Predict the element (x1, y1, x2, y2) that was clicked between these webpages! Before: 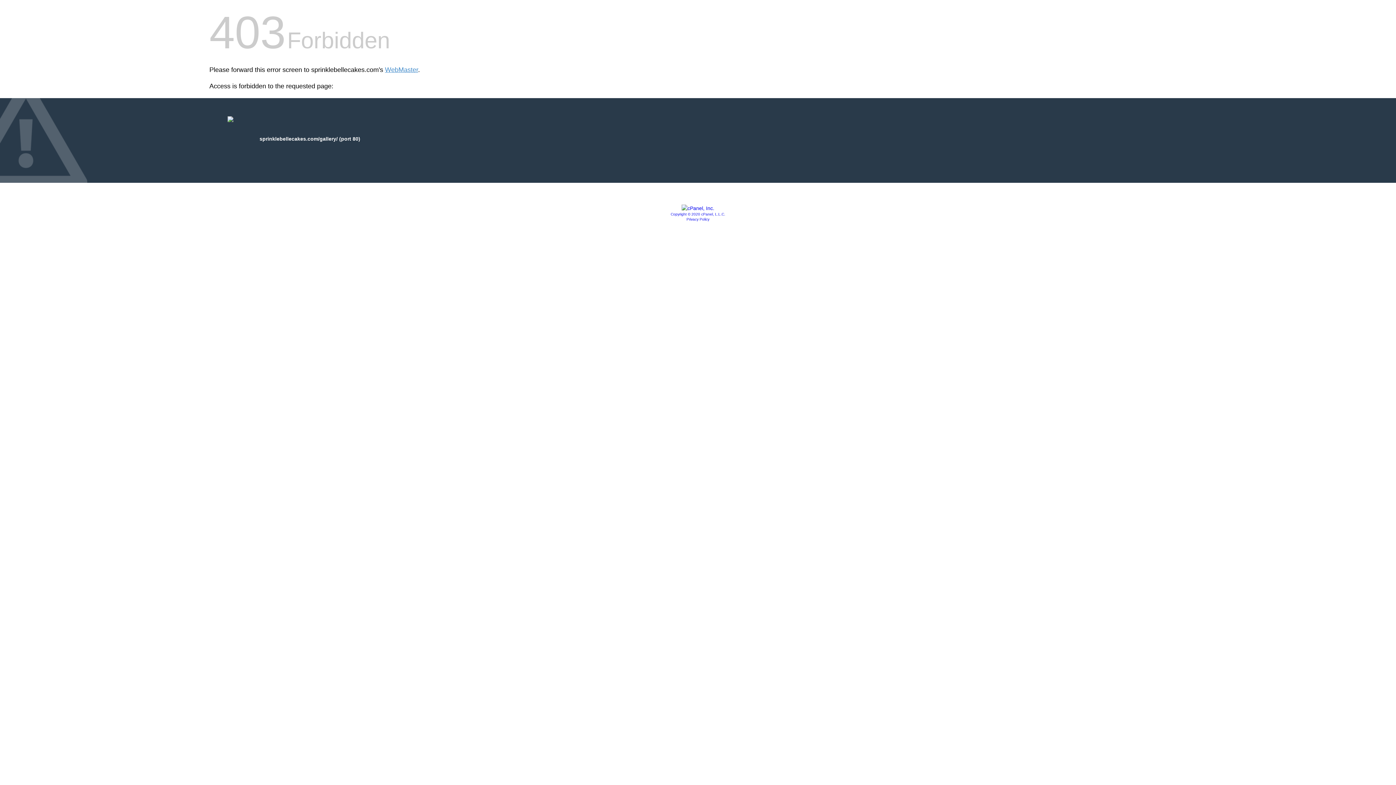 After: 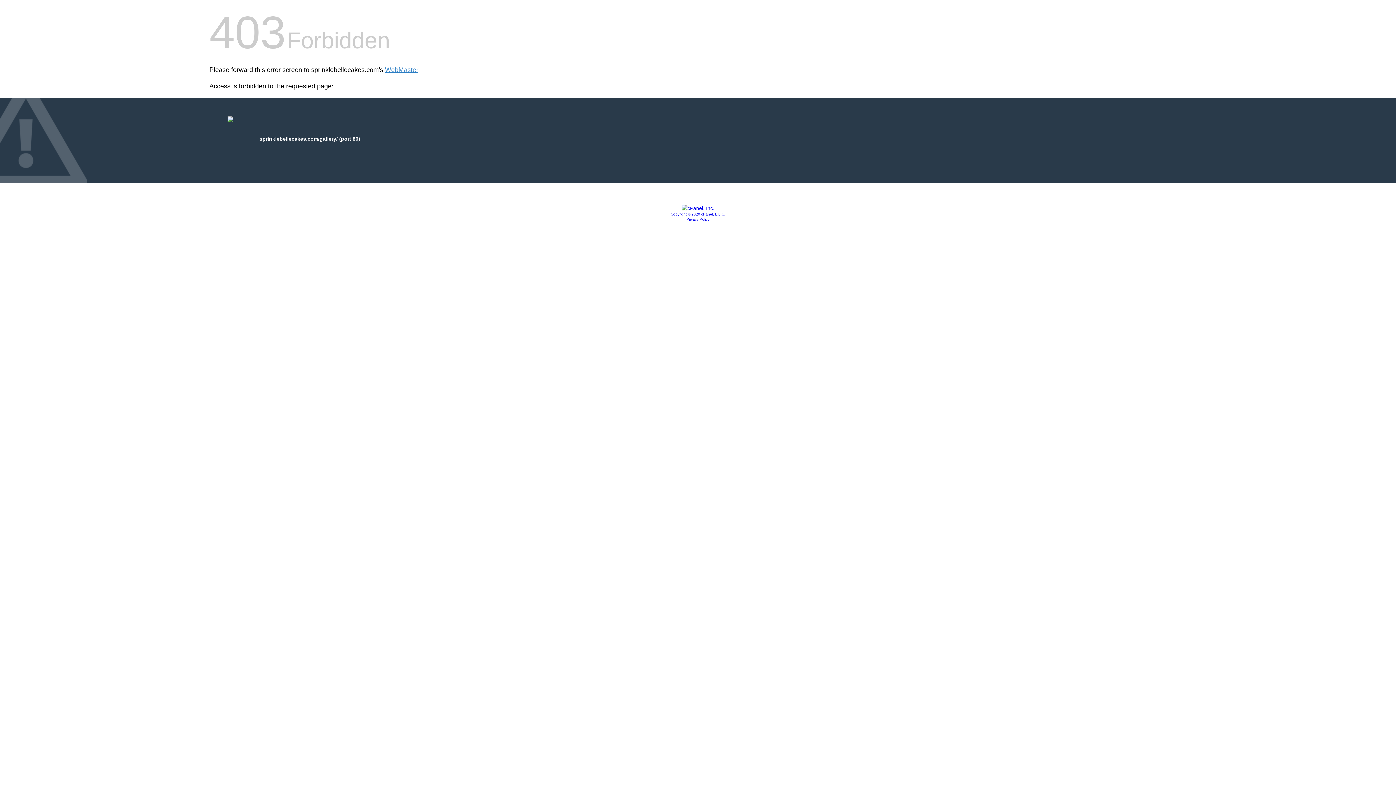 Action: bbox: (681, 205, 714, 211)